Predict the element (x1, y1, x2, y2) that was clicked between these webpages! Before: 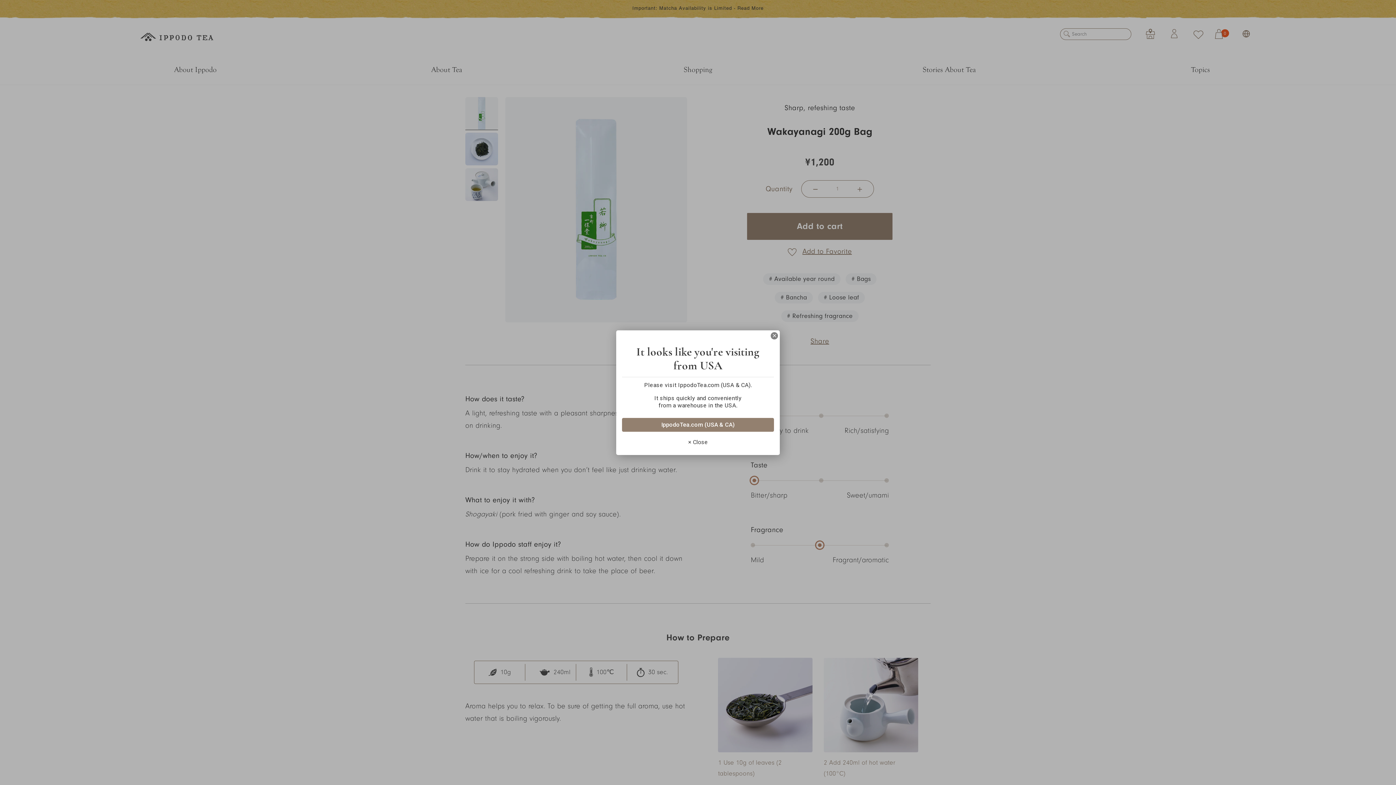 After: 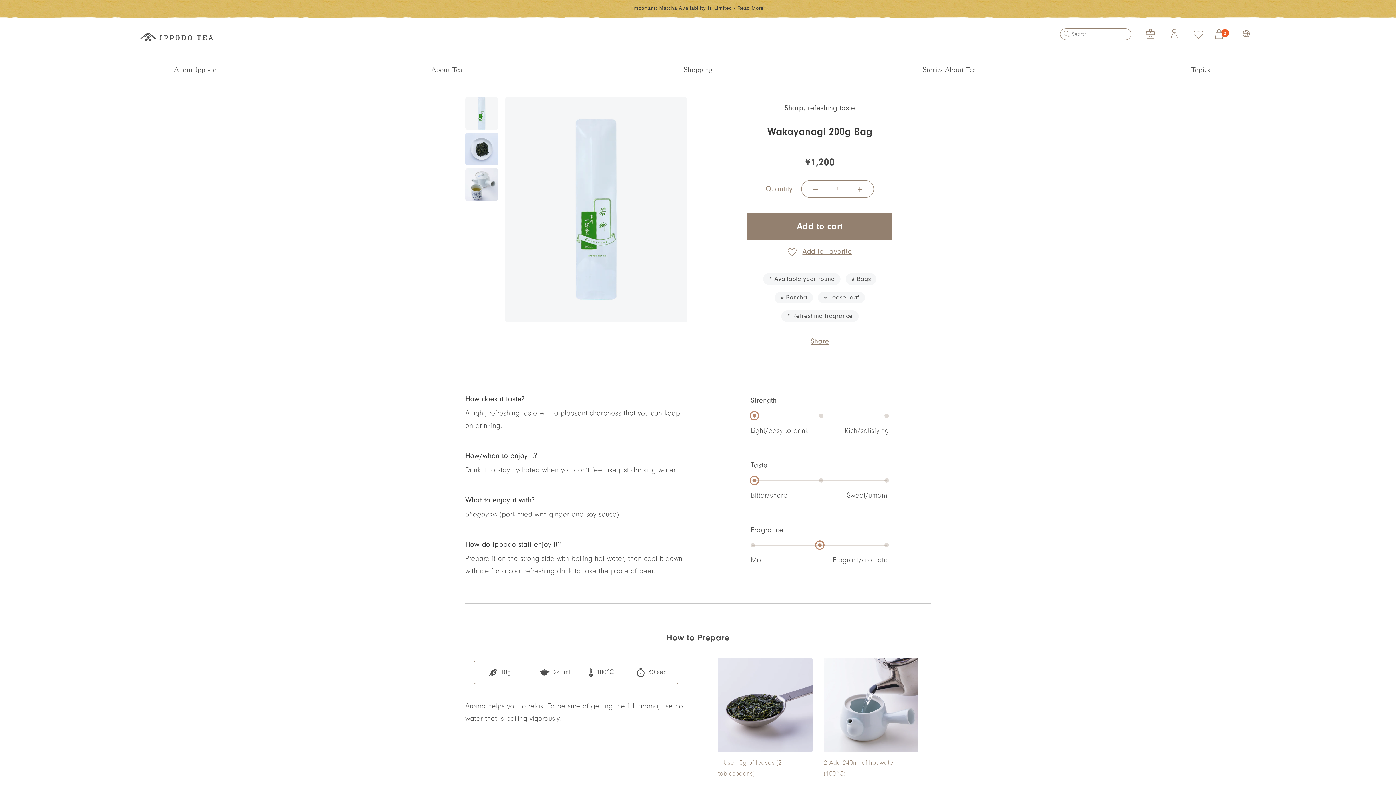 Action: bbox: (622, 435, 774, 449) label: × Close